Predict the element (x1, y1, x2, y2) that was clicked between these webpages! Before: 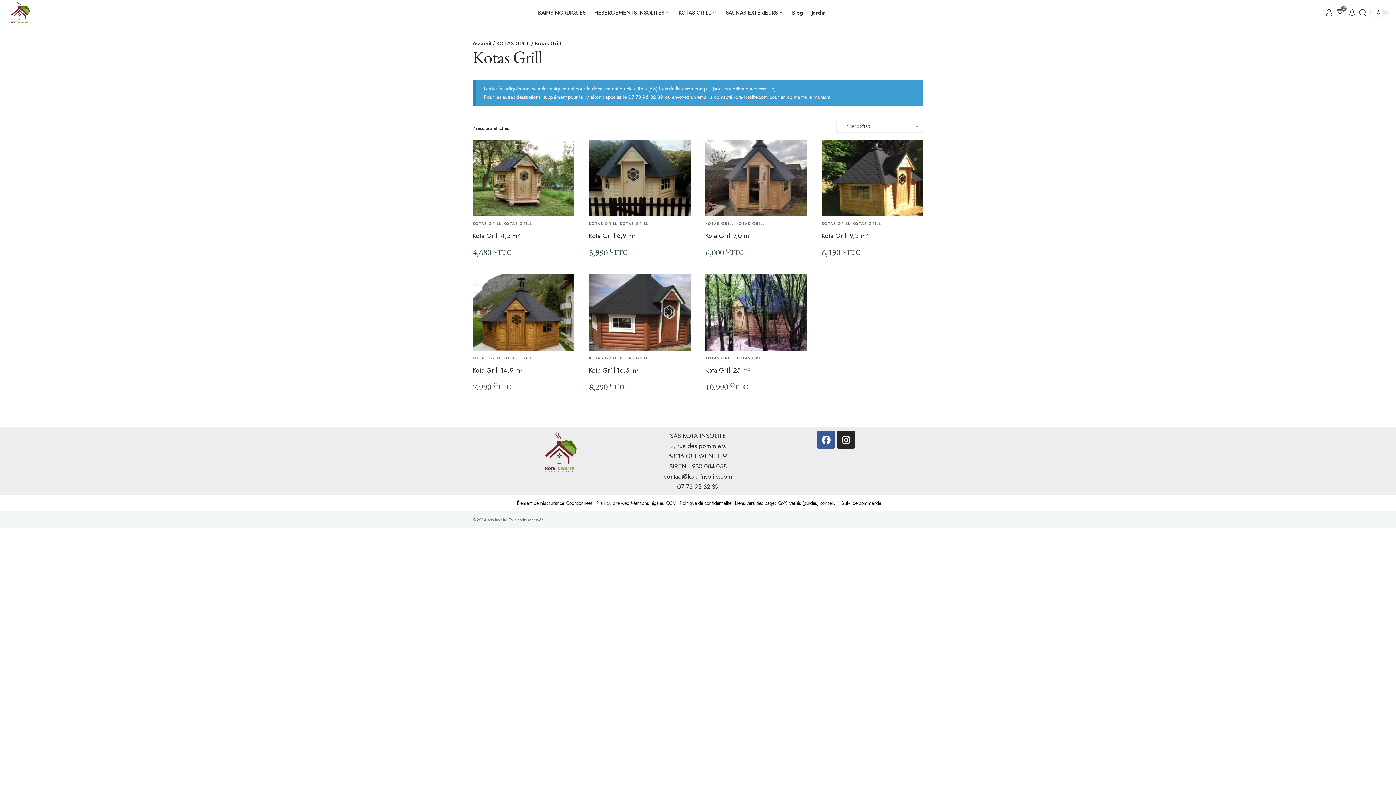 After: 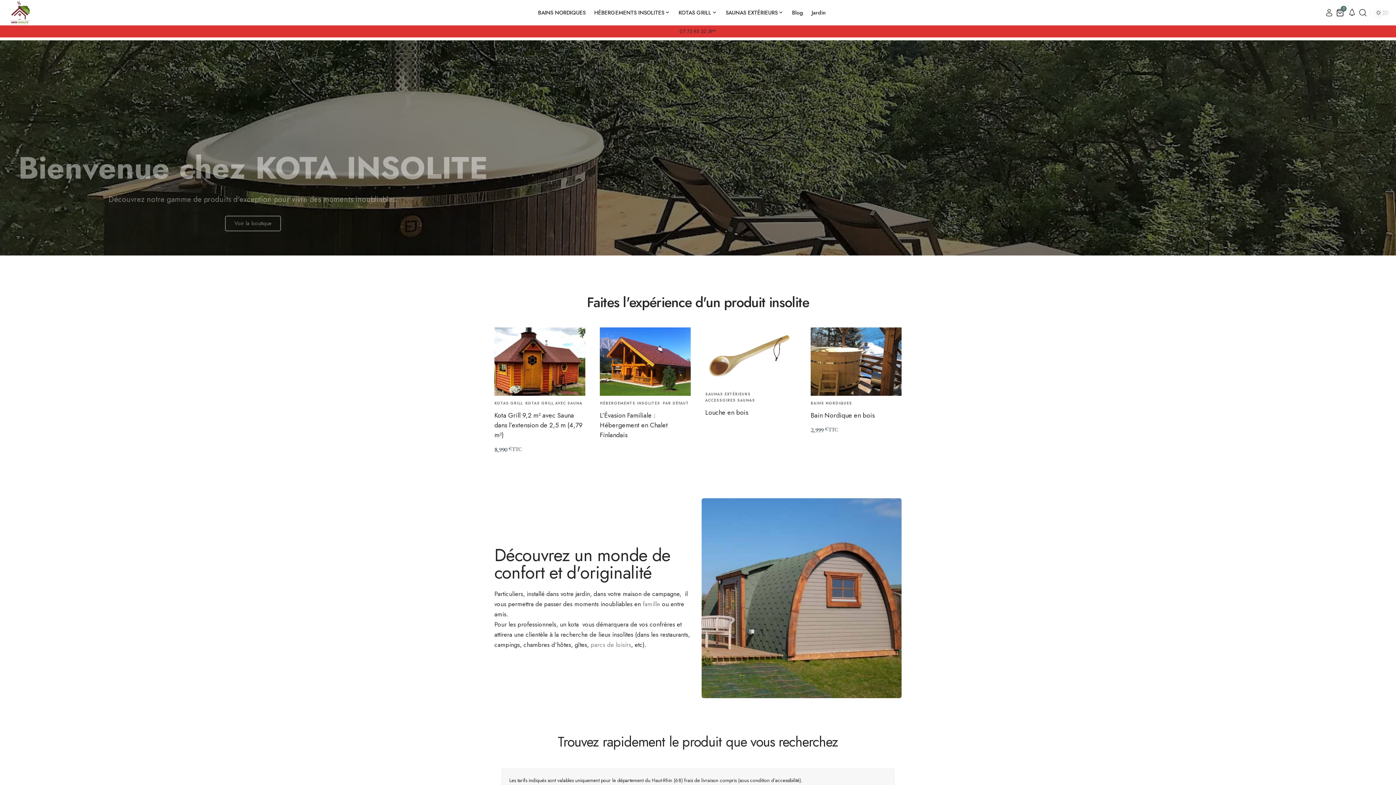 Action: bbox: (7, 0, 32, 25)